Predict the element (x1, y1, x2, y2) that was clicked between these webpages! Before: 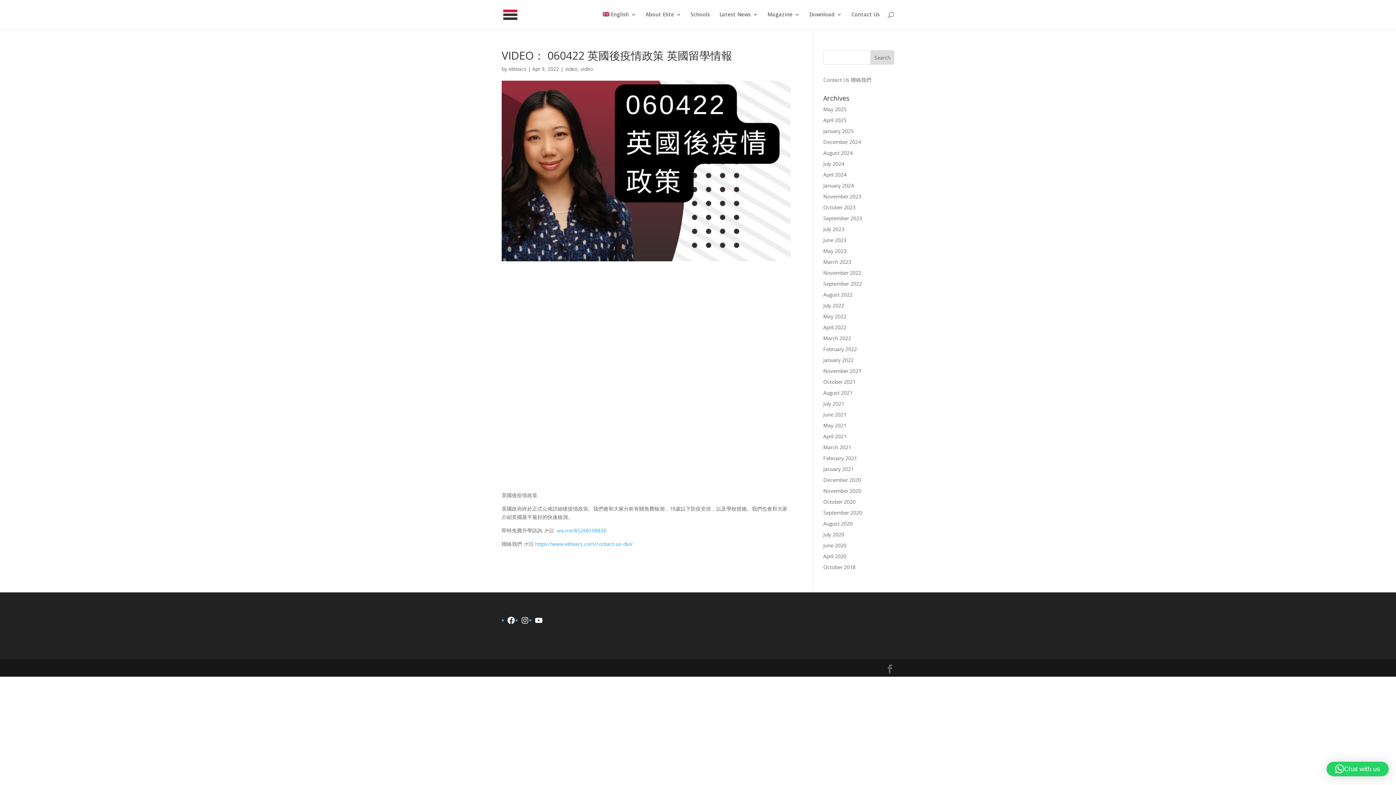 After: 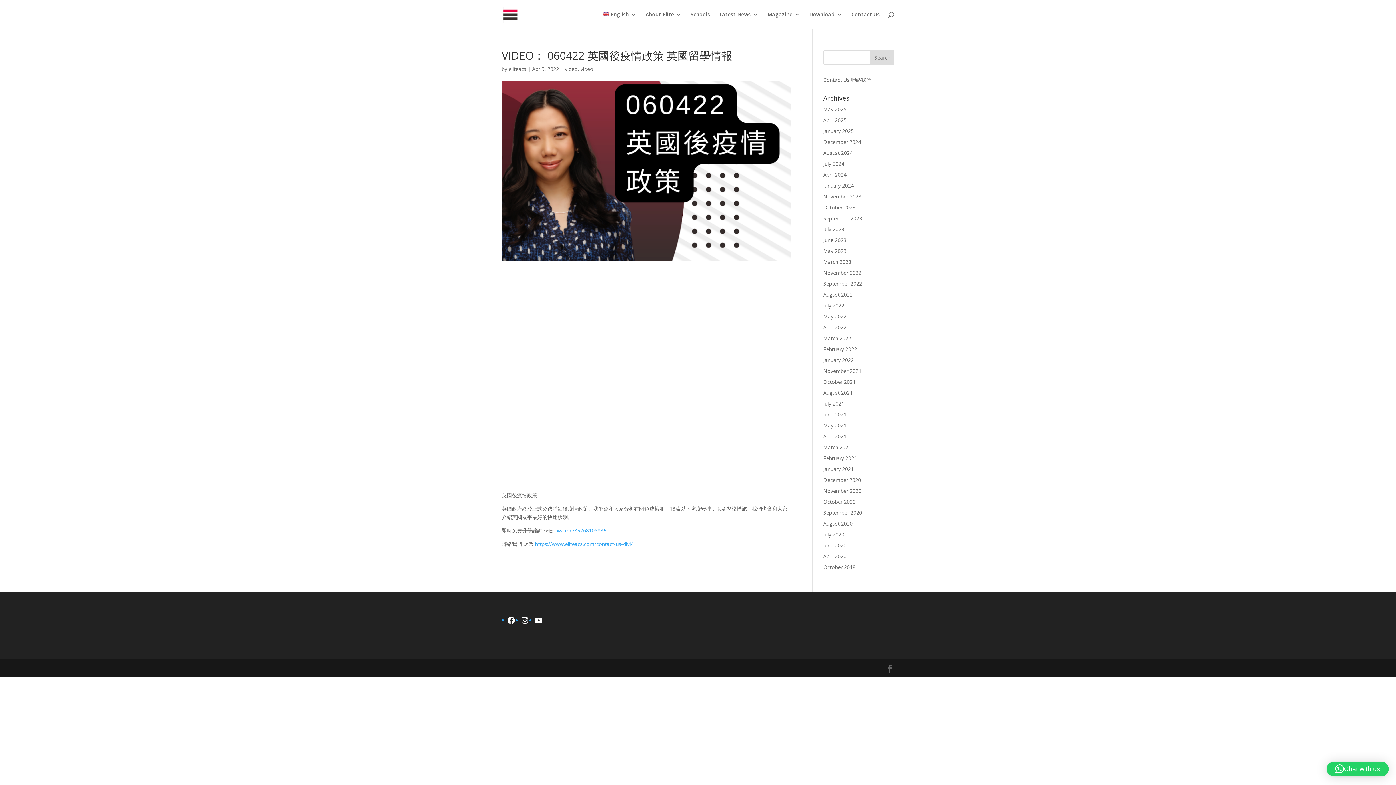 Action: label: English bbox: (602, 12, 636, 29)